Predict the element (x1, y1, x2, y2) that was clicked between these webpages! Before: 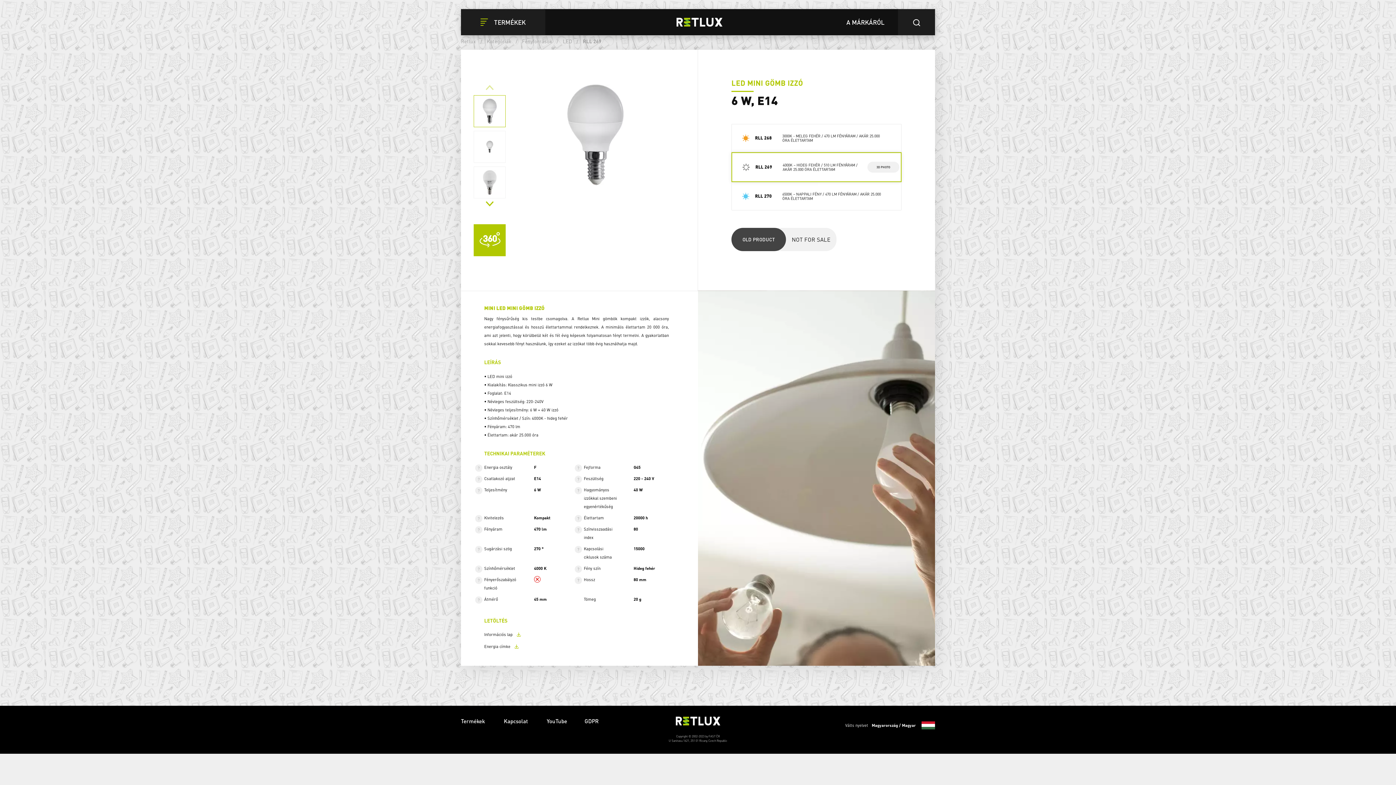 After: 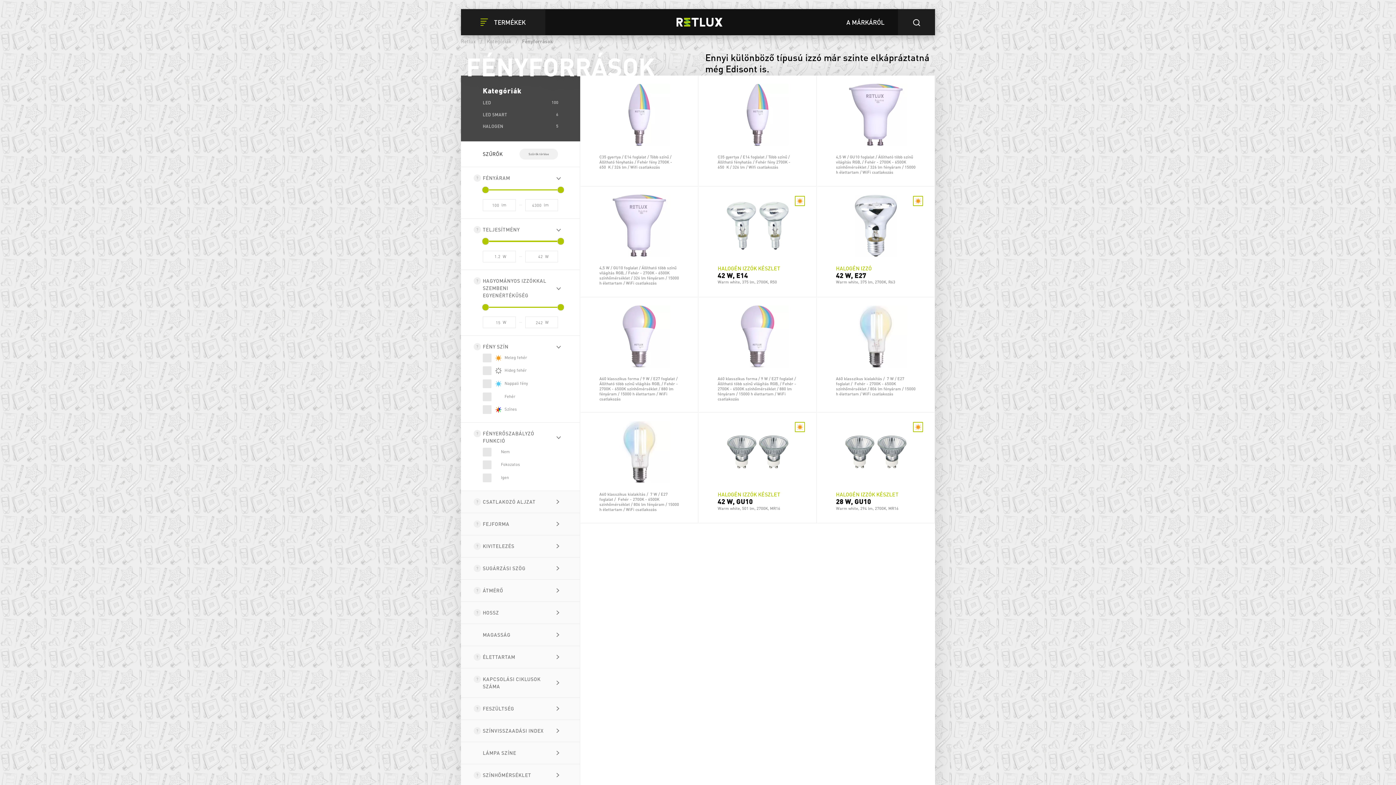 Action: label: Fényforrások bbox: (522, 37, 552, 45)